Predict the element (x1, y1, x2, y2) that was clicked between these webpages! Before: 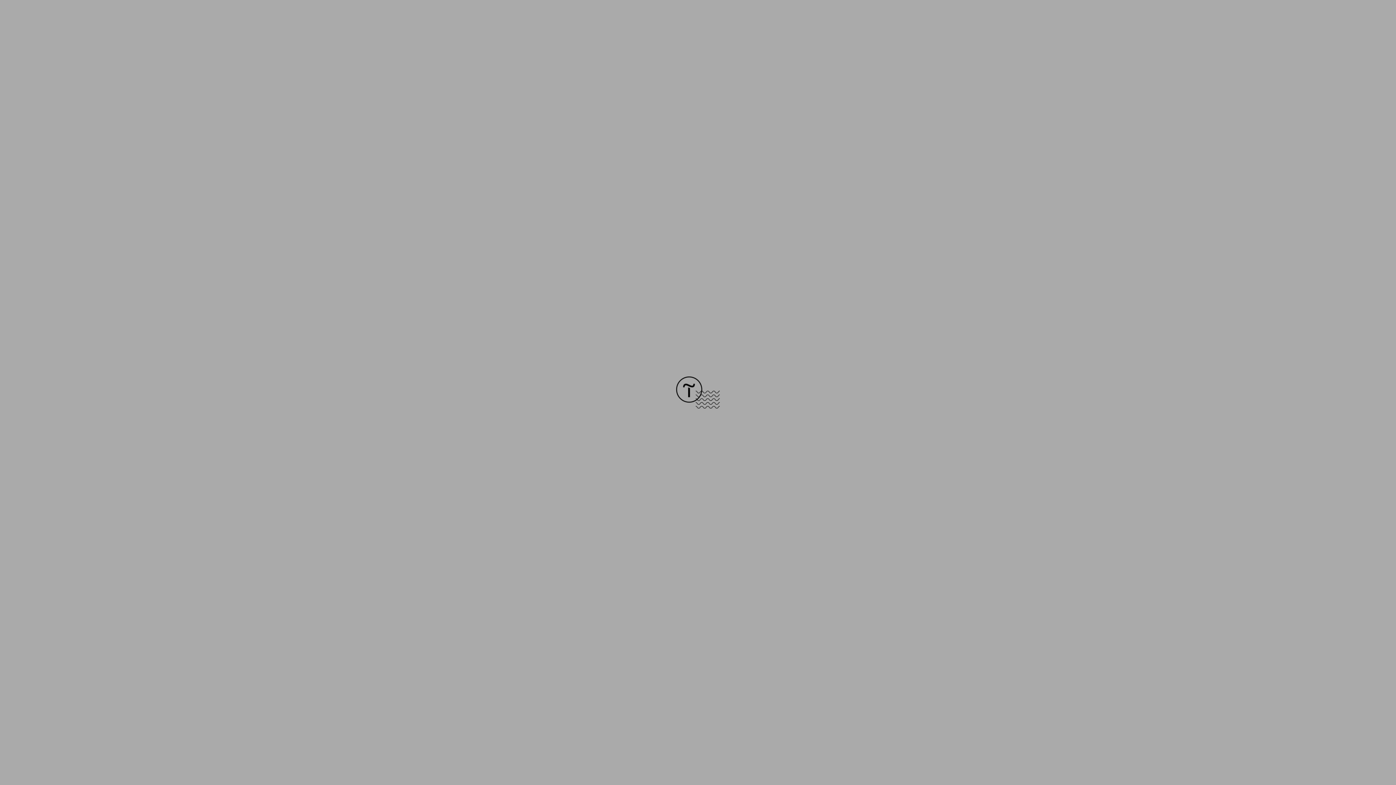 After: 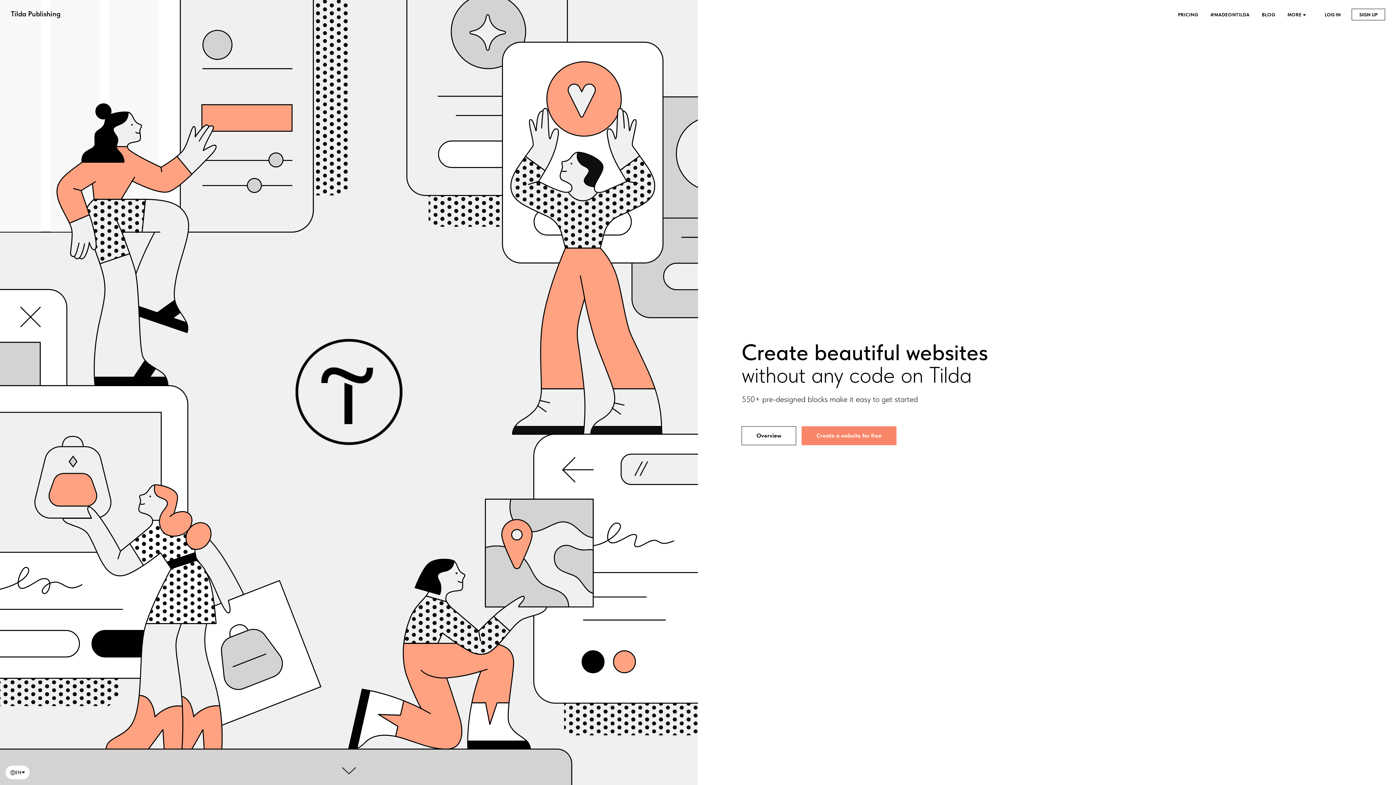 Action: bbox: (676, 403, 720, 409)